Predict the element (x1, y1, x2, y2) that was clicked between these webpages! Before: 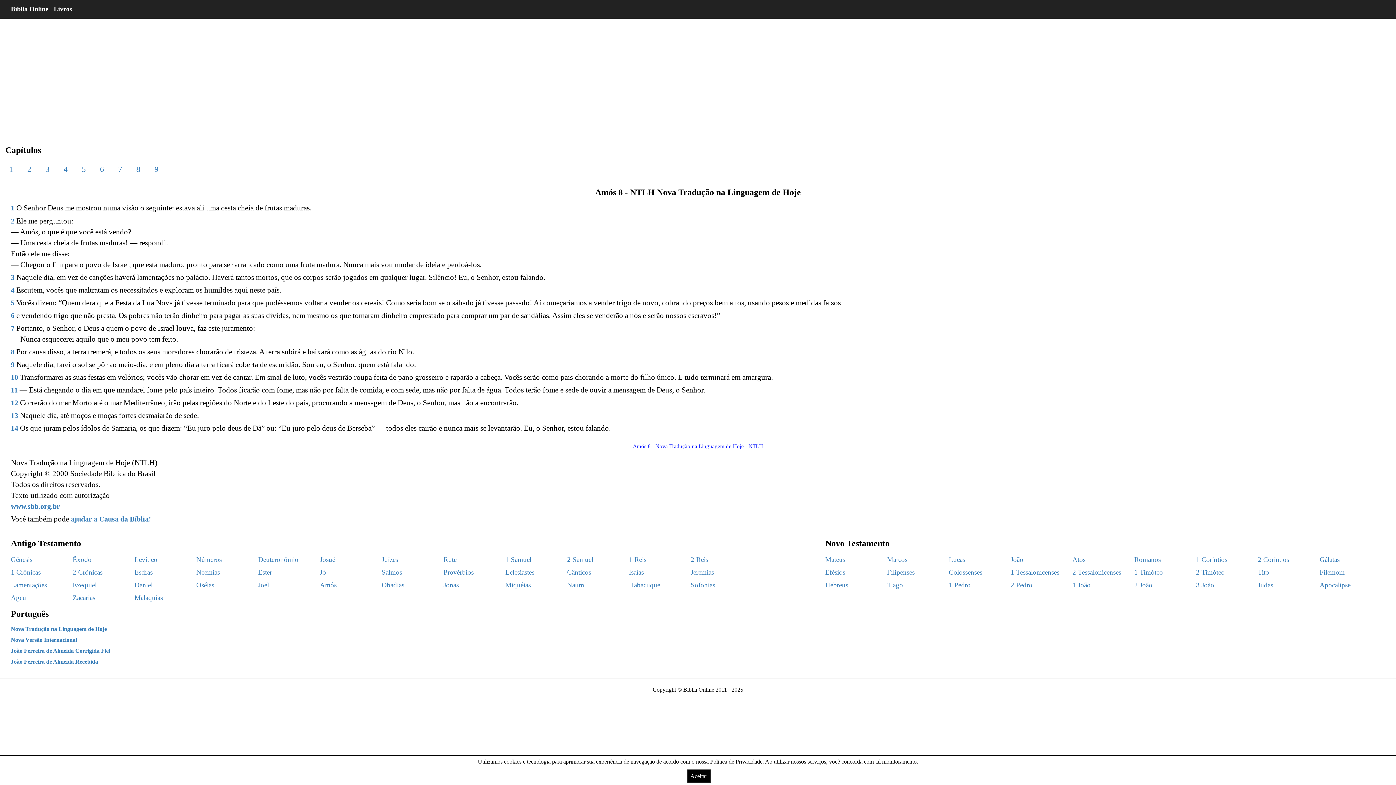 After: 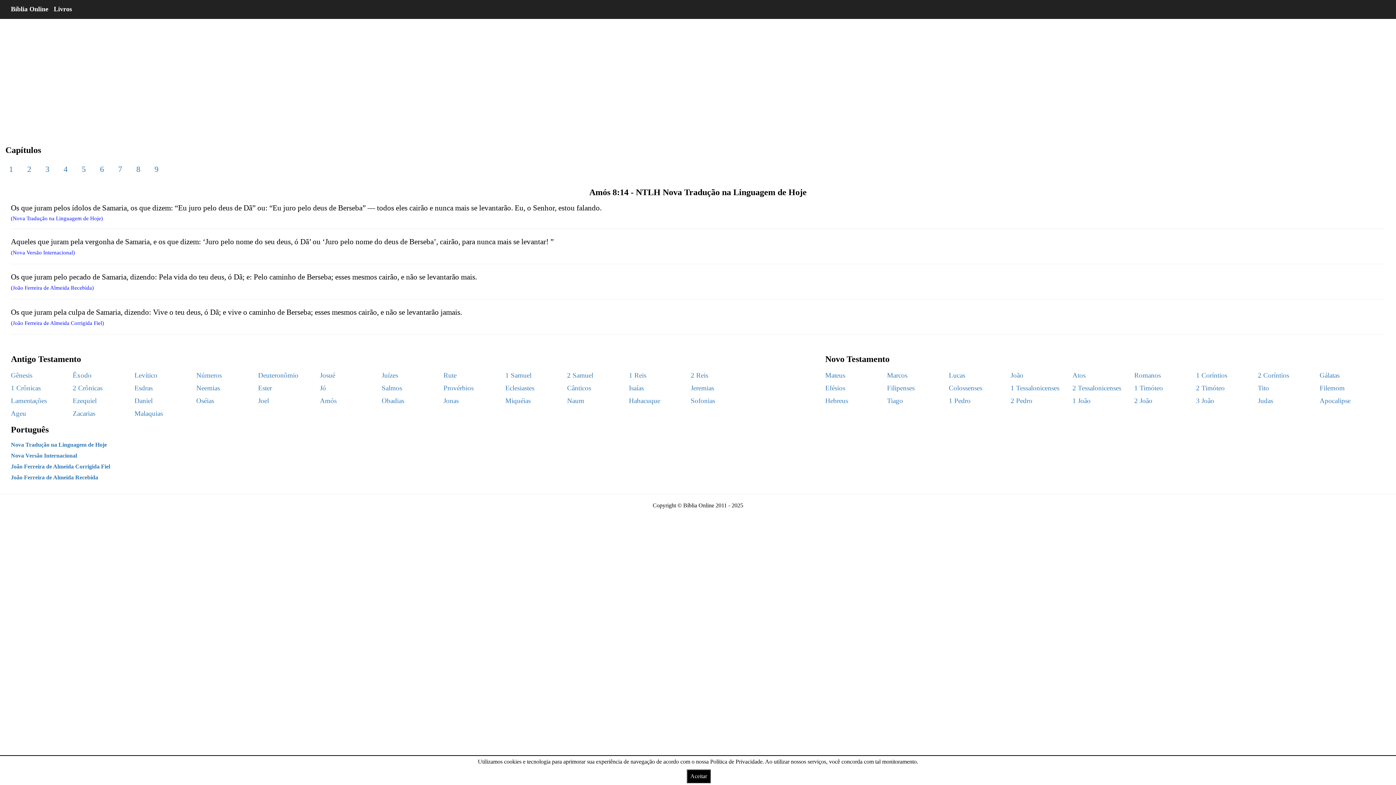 Action: label: 14 bbox: (10, 424, 18, 432)